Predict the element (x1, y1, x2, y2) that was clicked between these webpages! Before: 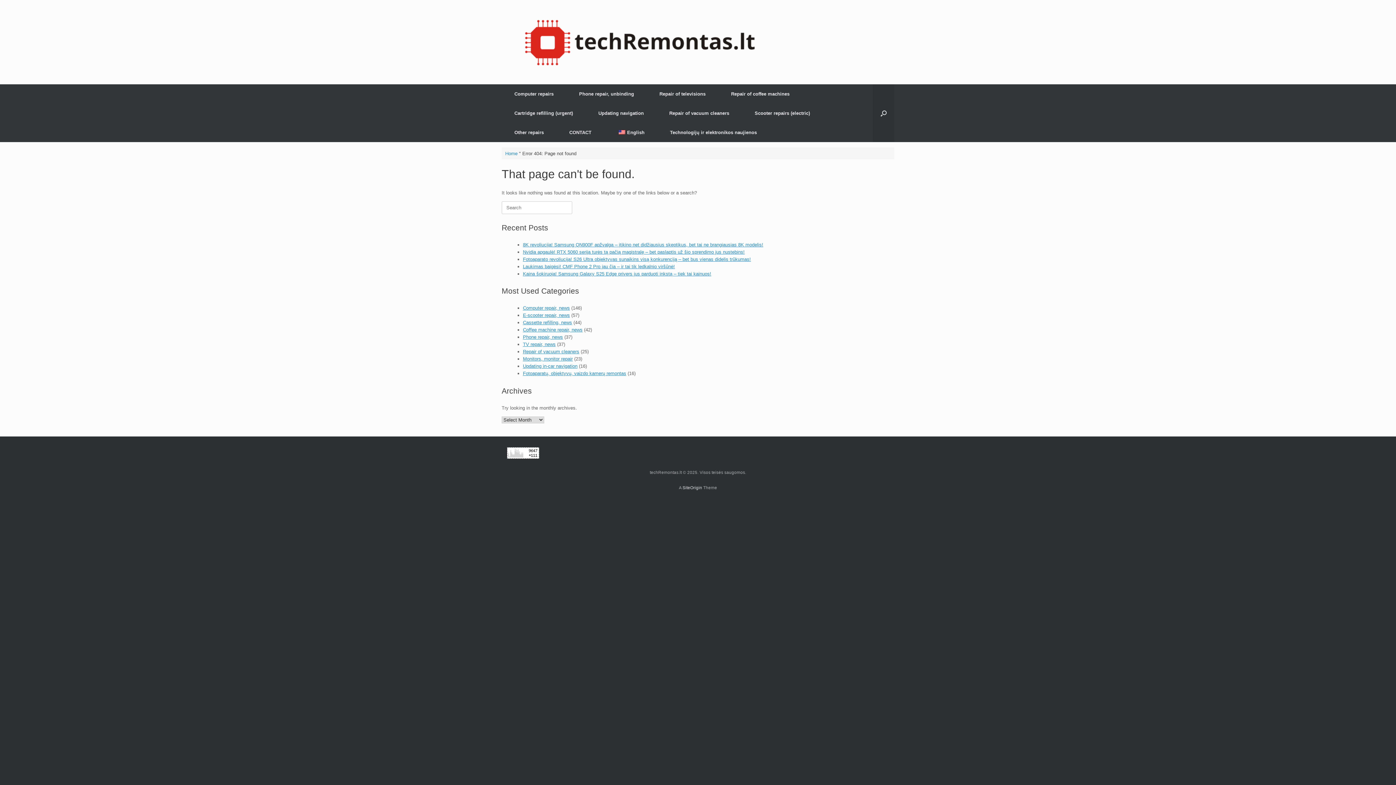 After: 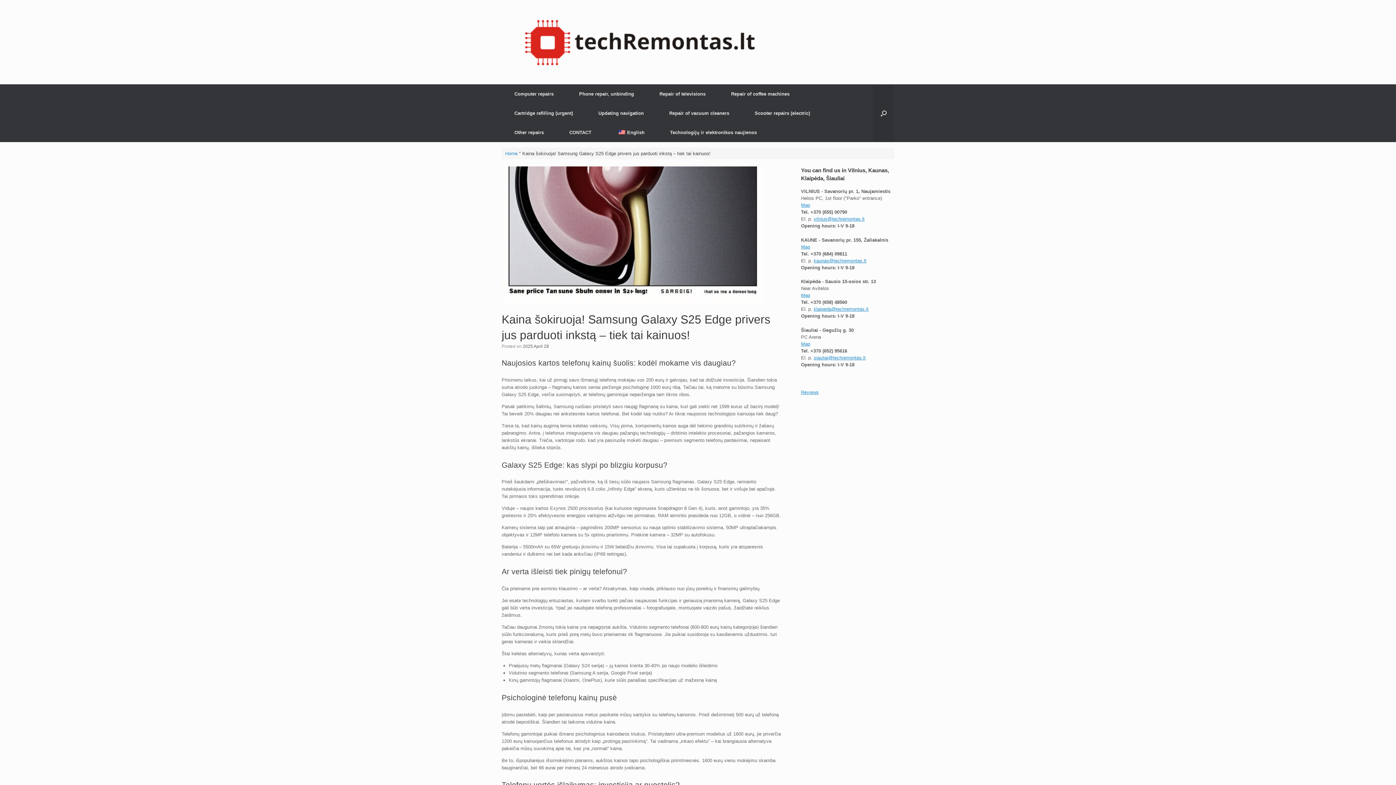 Action: bbox: (523, 271, 711, 276) label: Kaina šokiruoja! Samsung Galaxy S25 Edge privers jus parduoti inkstą – tiek tai kainuos!